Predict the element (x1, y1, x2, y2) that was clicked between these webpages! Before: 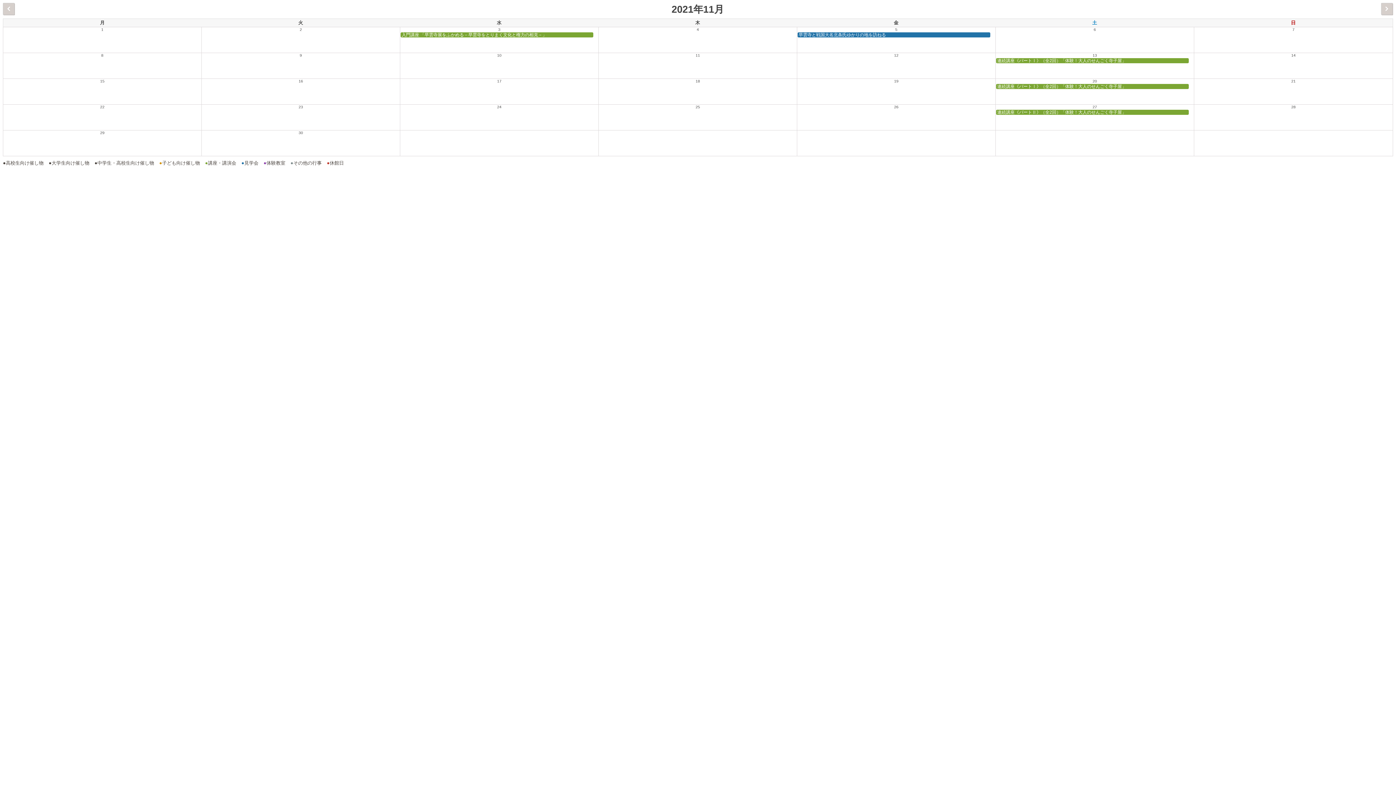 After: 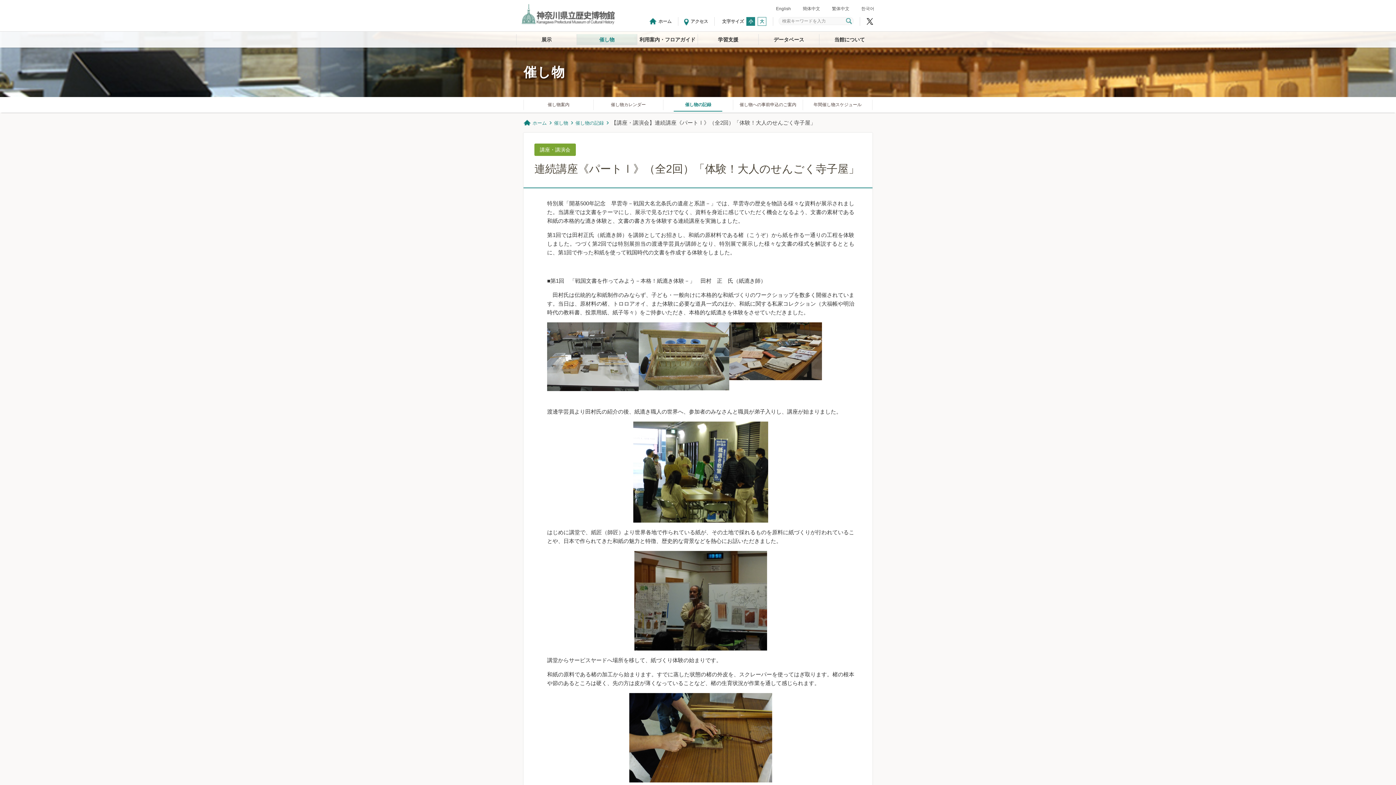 Action: label: 連続講座《パートⅠ》（全2回）「体験！大人のせんごく寺子屋」 bbox: (996, 84, 1189, 89)